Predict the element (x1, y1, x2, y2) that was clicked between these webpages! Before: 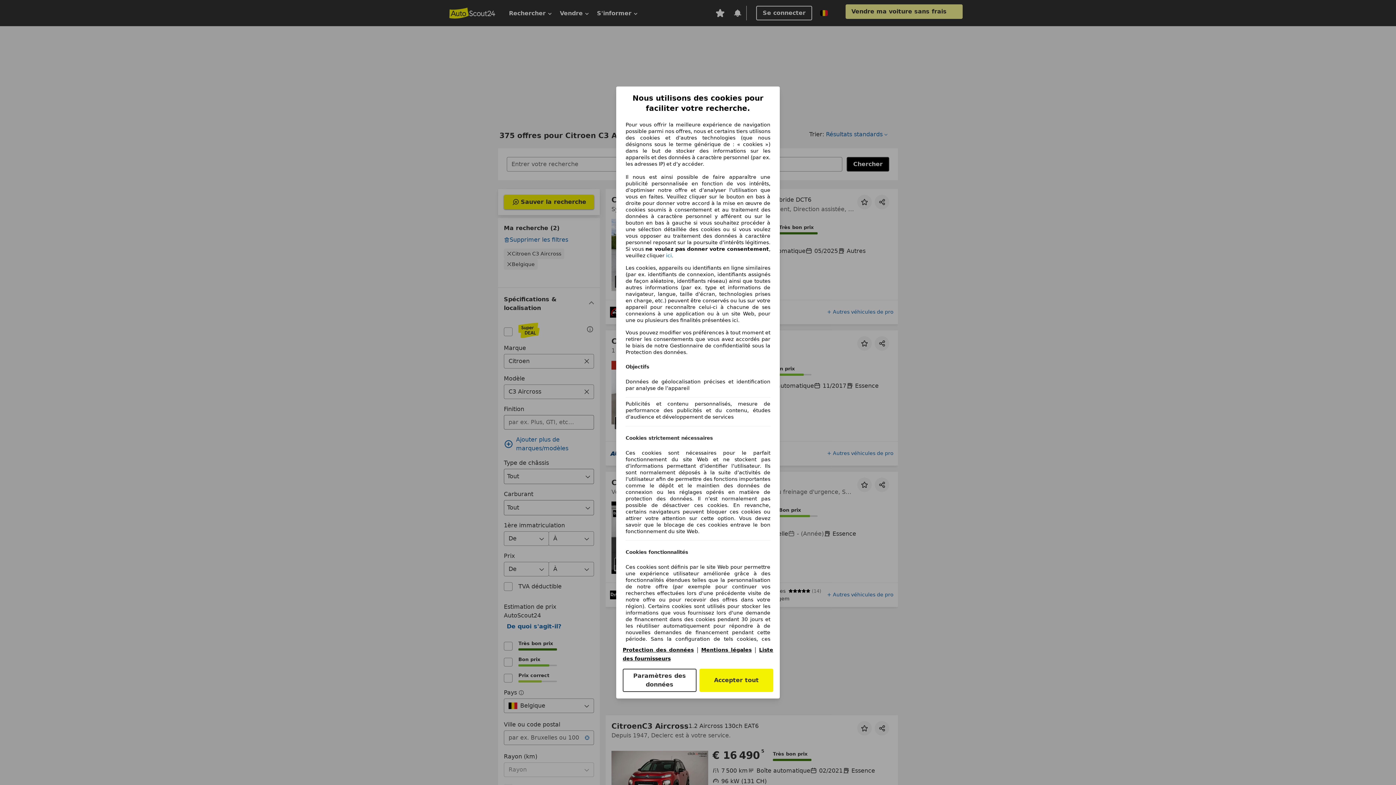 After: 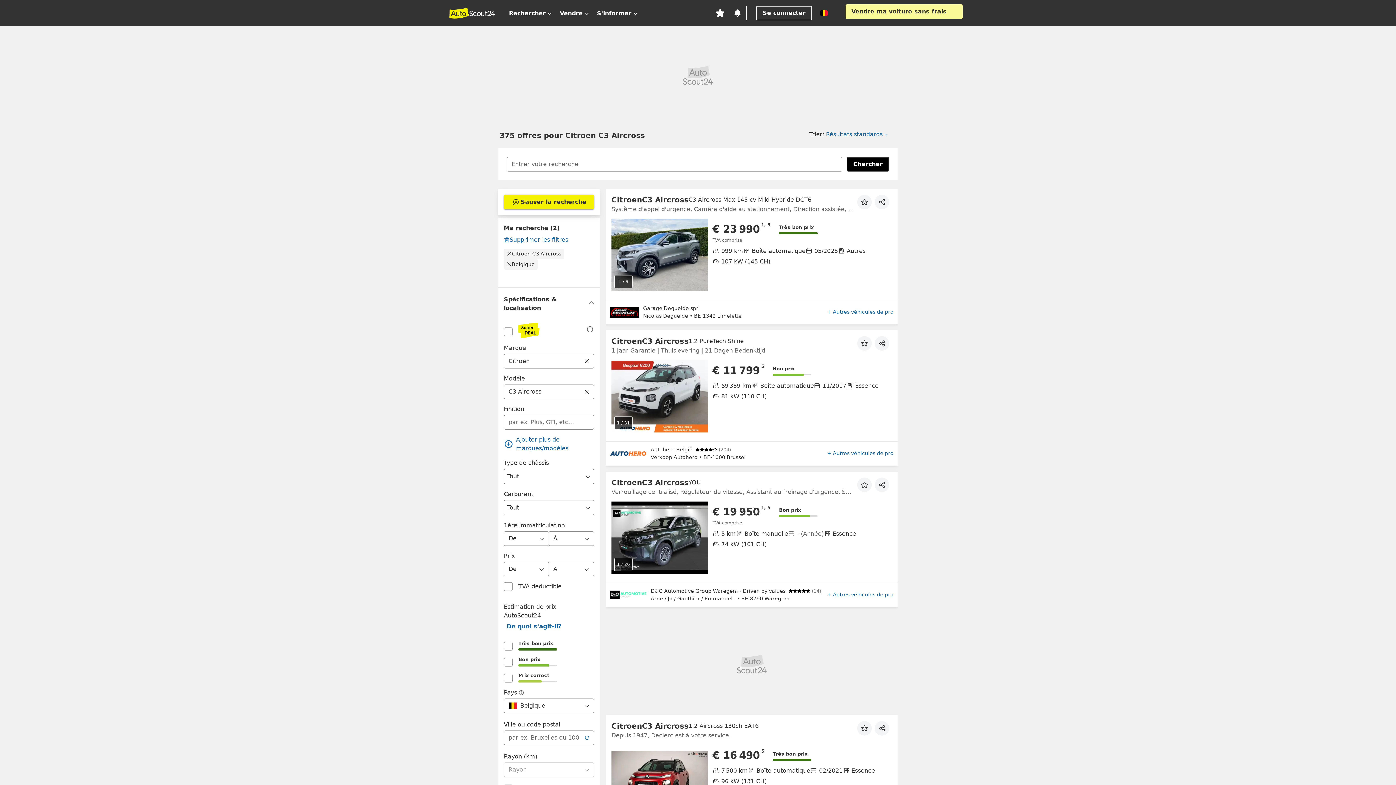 Action: bbox: (699, 669, 773, 692) label: Accepter tout